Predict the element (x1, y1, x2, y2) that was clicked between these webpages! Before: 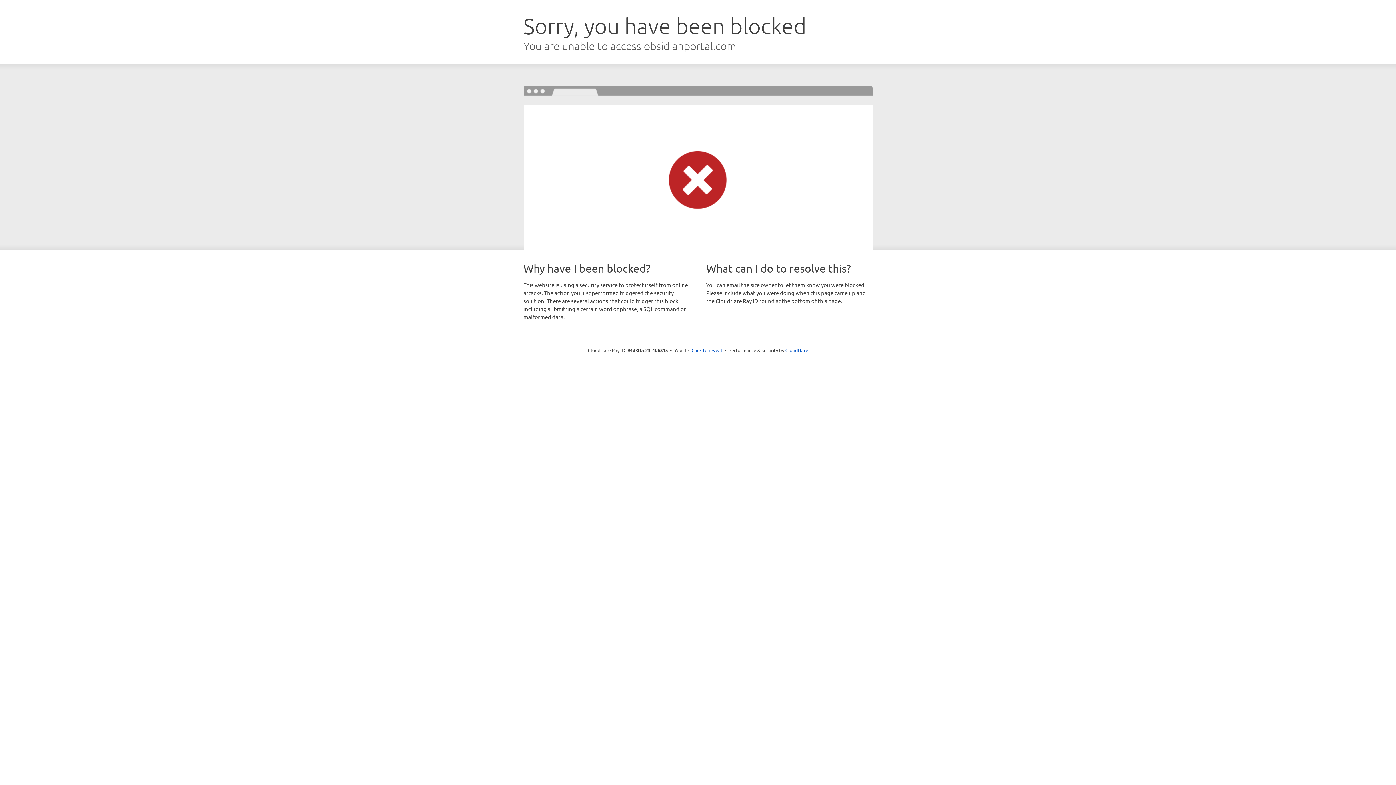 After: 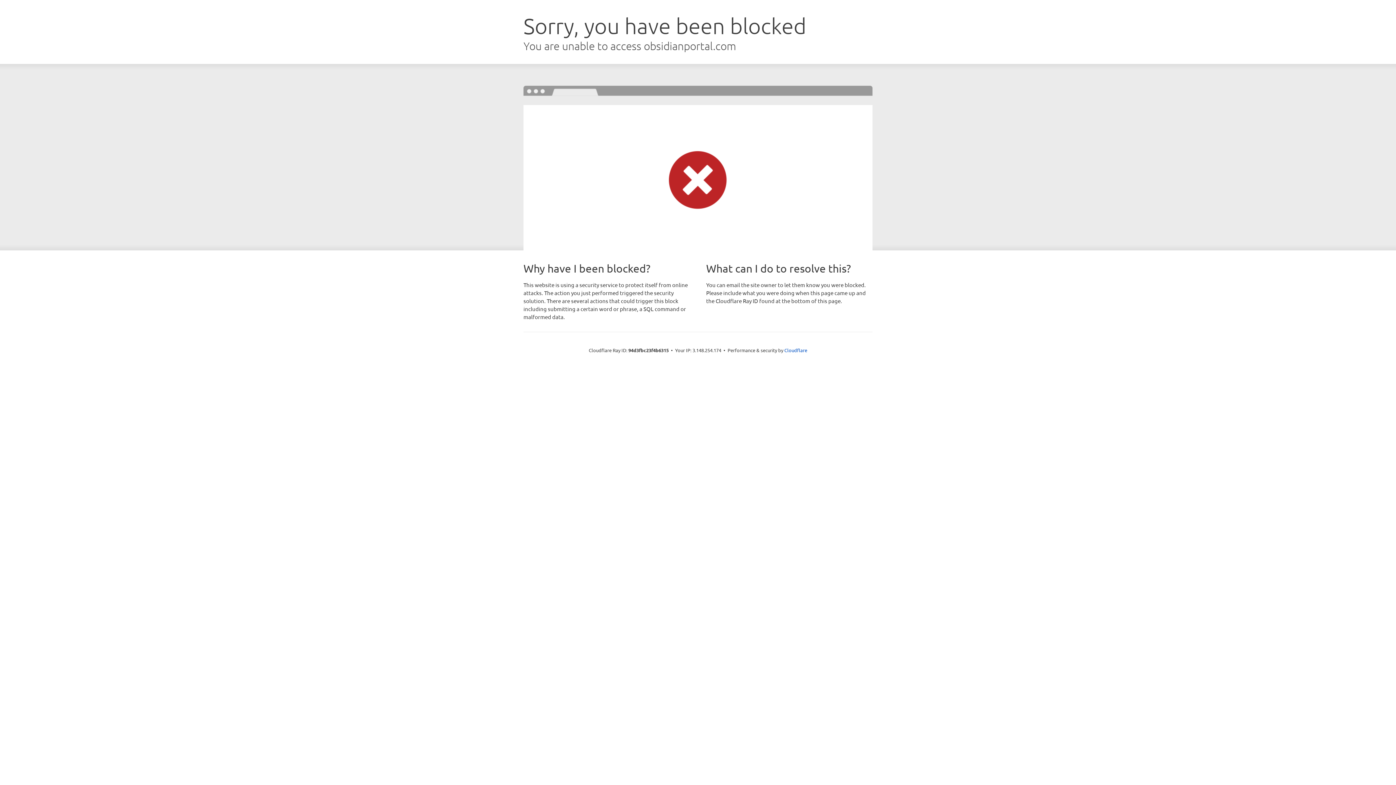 Action: label: Click to reveal bbox: (691, 346, 722, 353)